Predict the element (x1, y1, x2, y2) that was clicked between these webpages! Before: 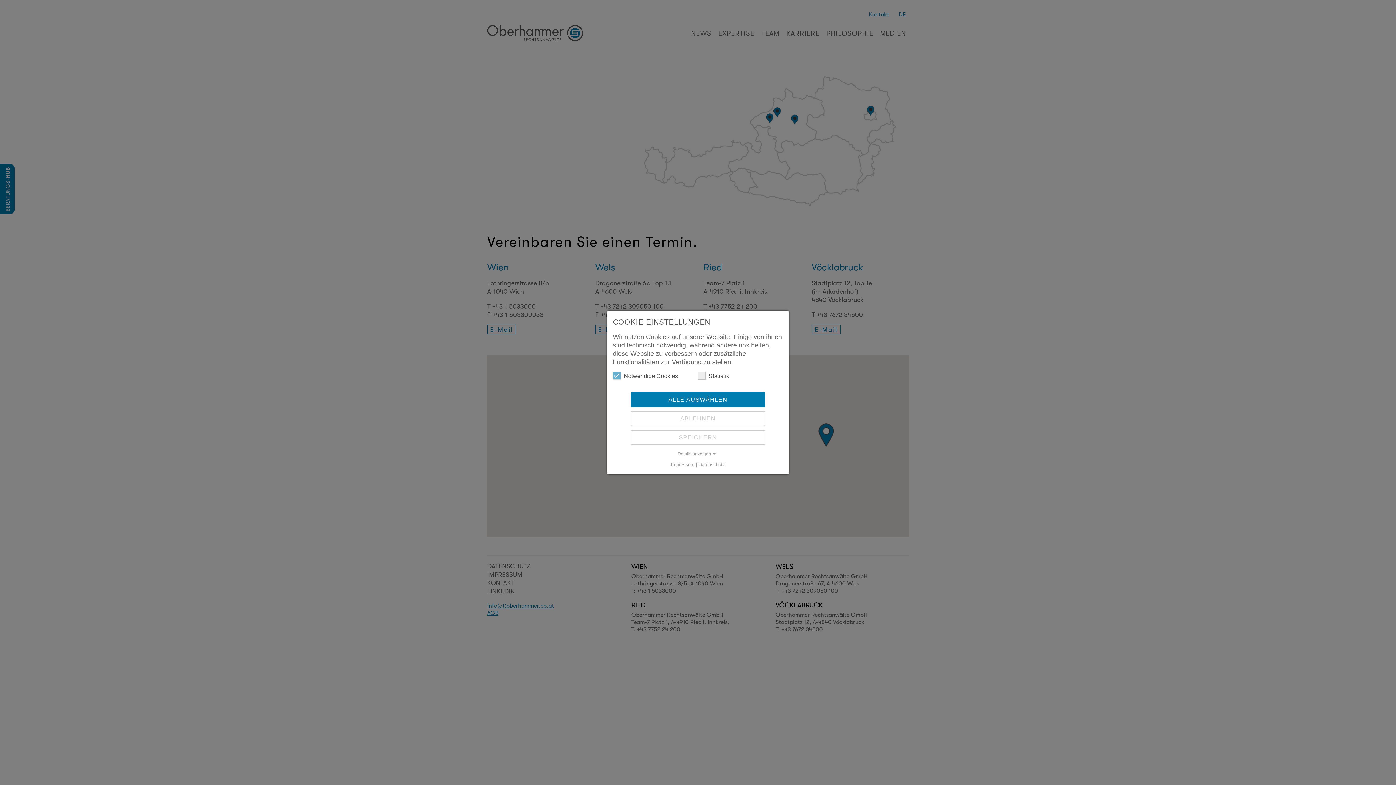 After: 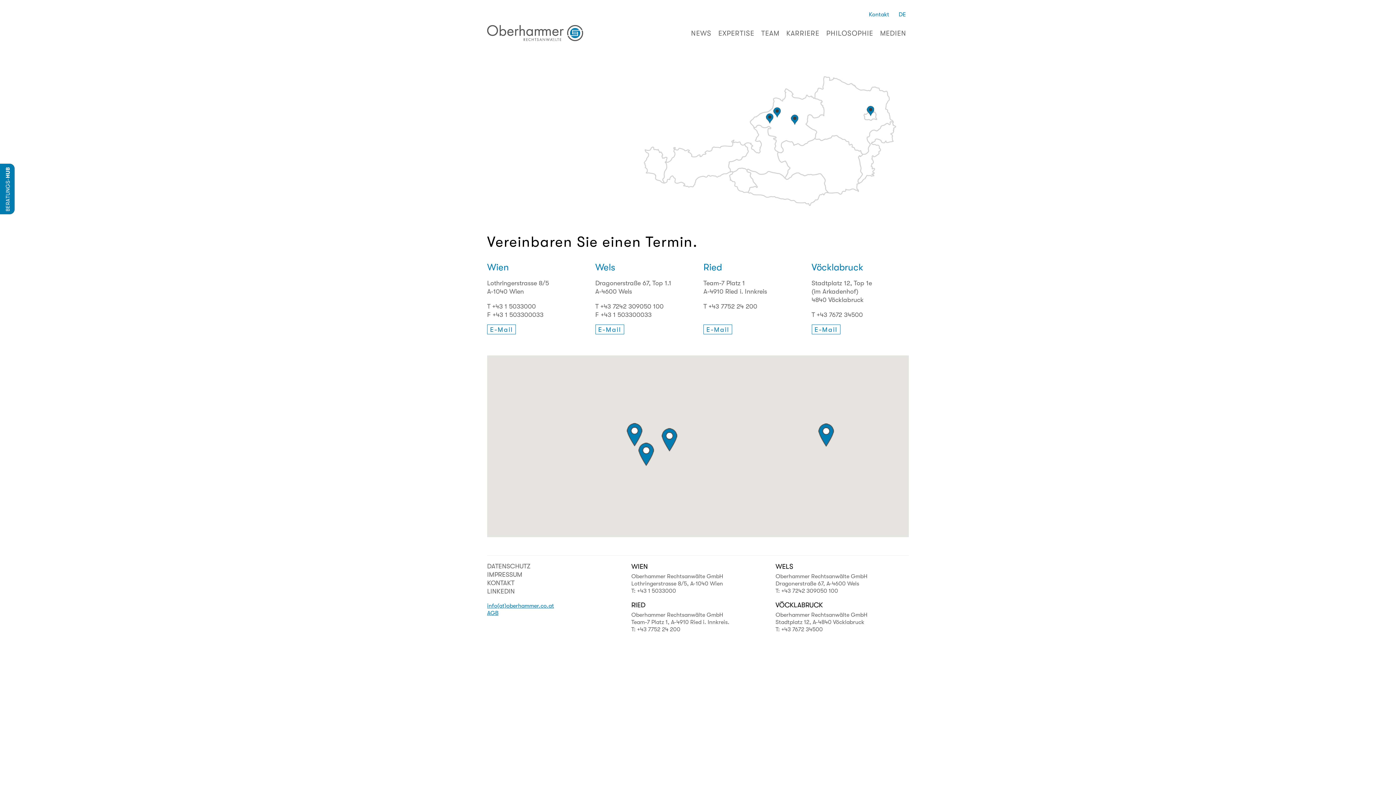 Action: bbox: (630, 430, 765, 445) label: SPEICHERN